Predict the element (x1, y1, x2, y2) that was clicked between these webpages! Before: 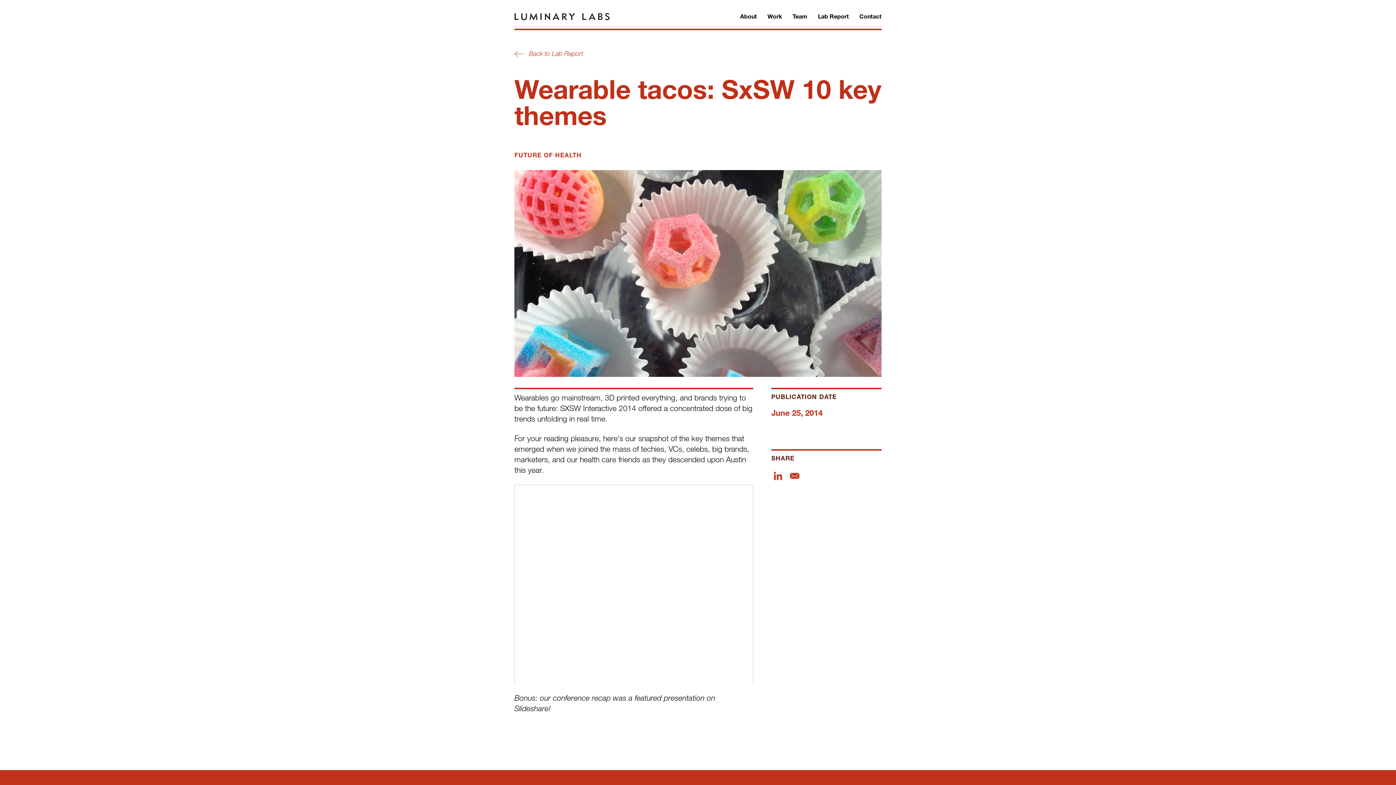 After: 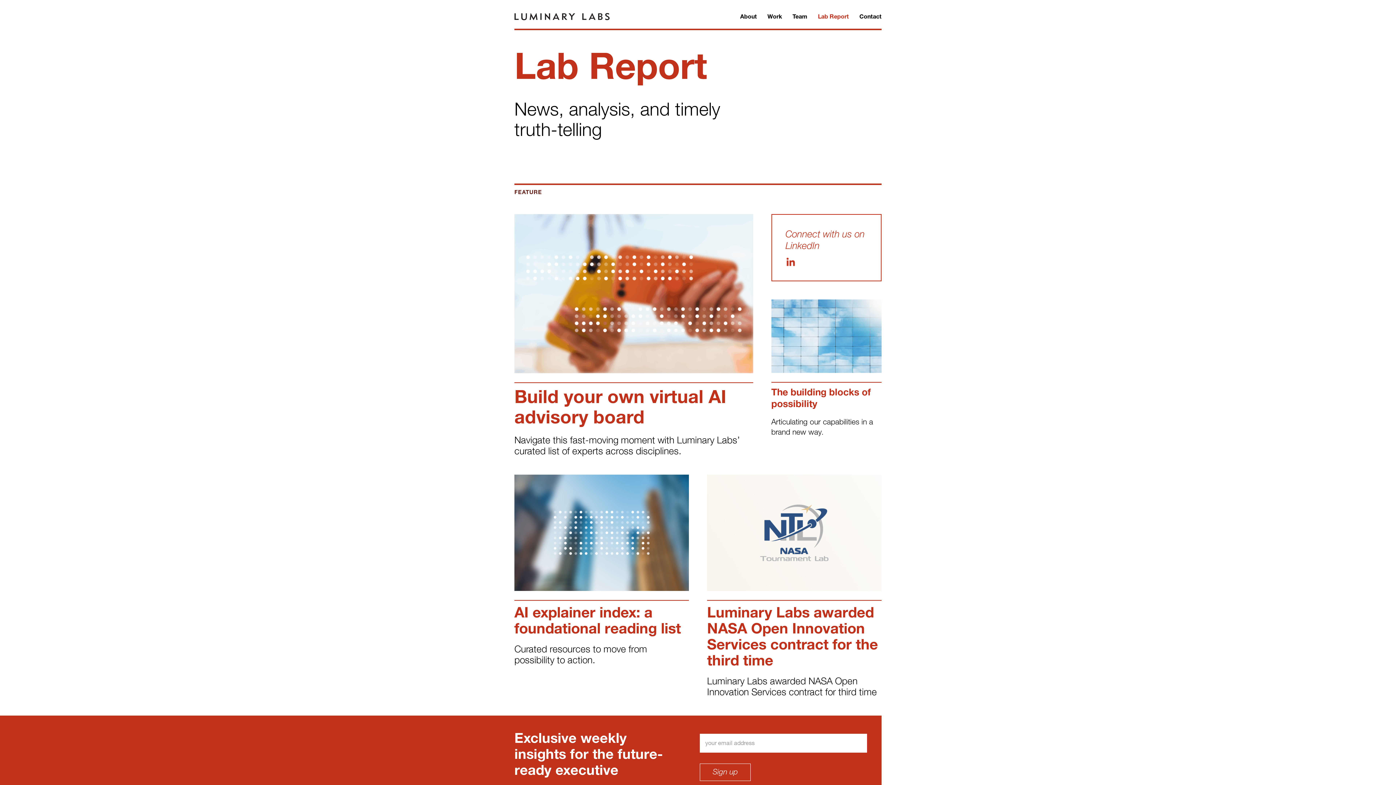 Action: label: Lab Report bbox: (818, 12, 849, 20)